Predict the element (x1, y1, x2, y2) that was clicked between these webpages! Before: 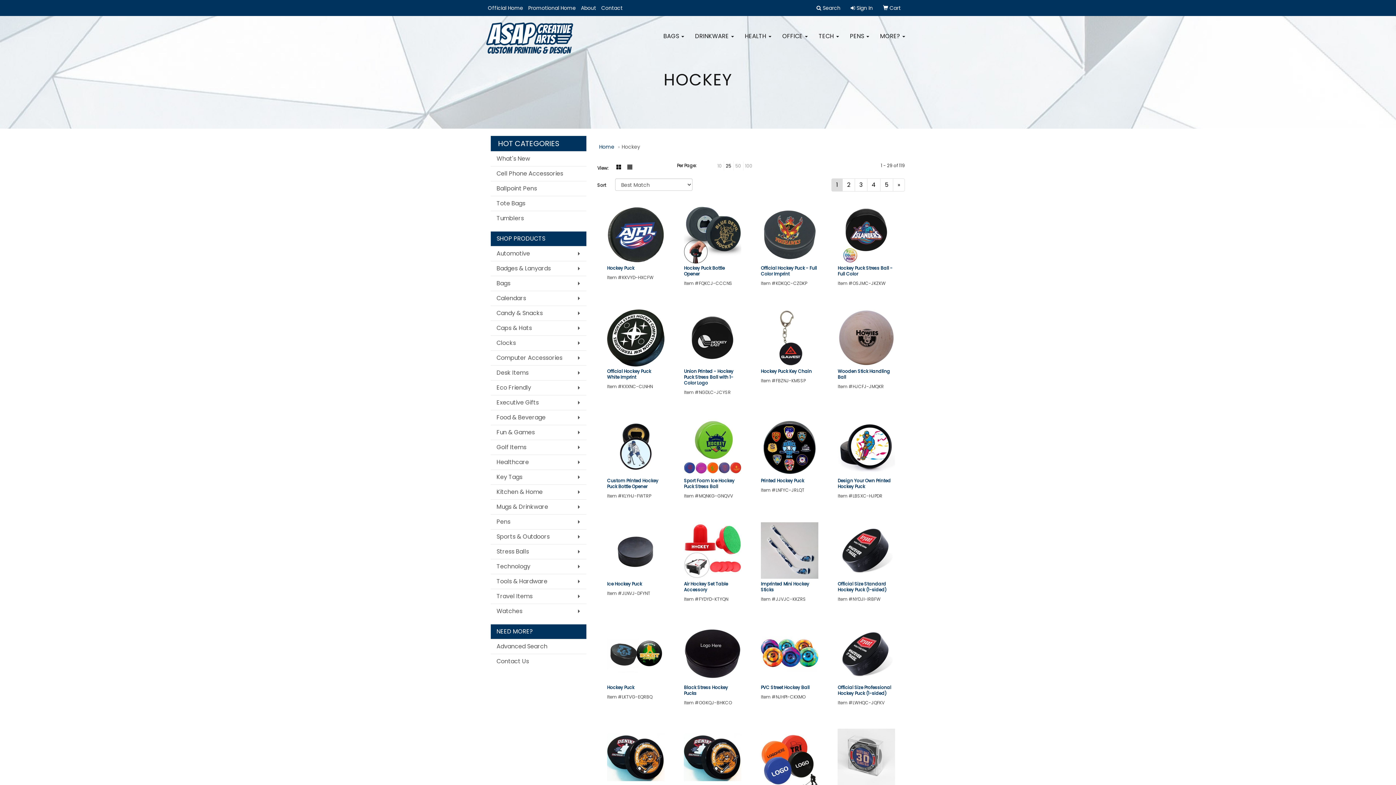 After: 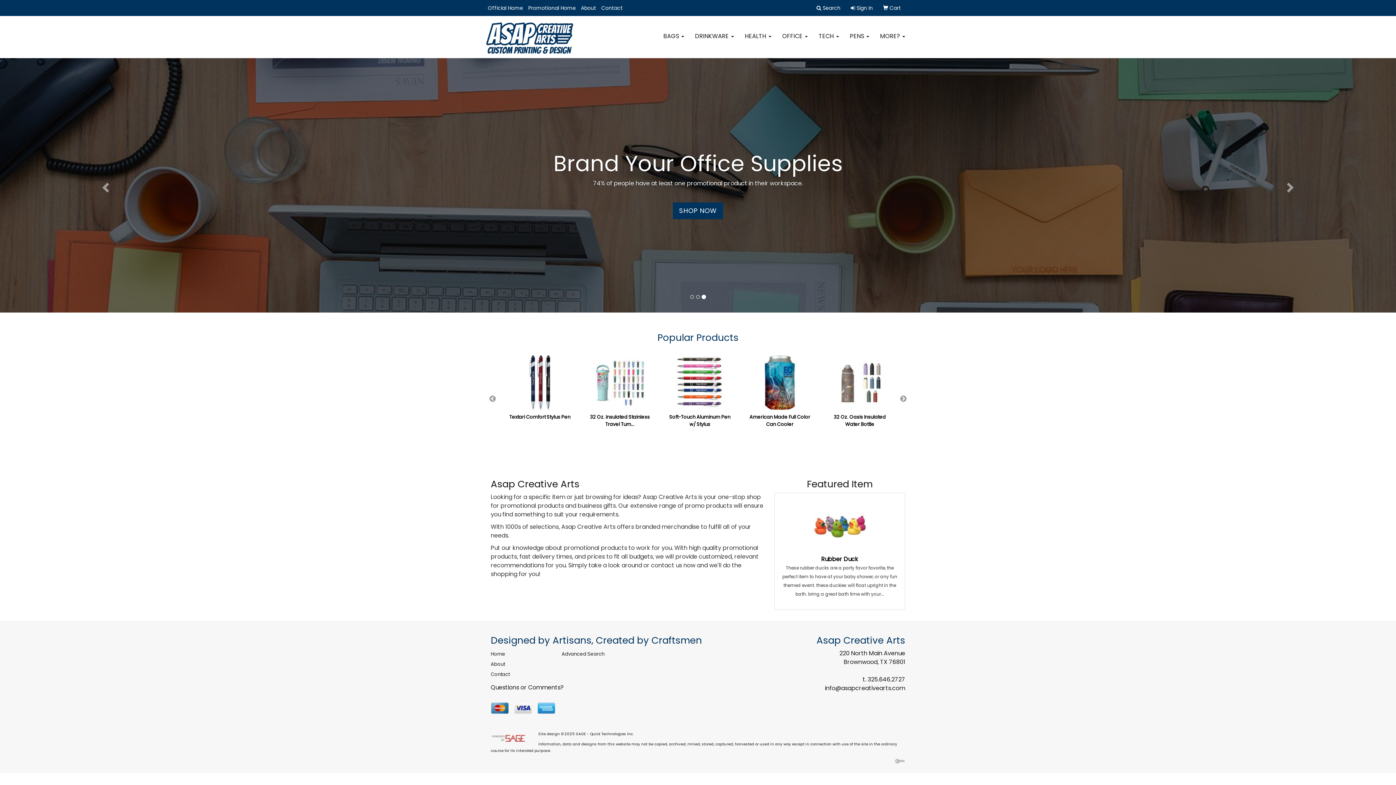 Action: label: Promotional Home bbox: (525, 0, 578, 16)